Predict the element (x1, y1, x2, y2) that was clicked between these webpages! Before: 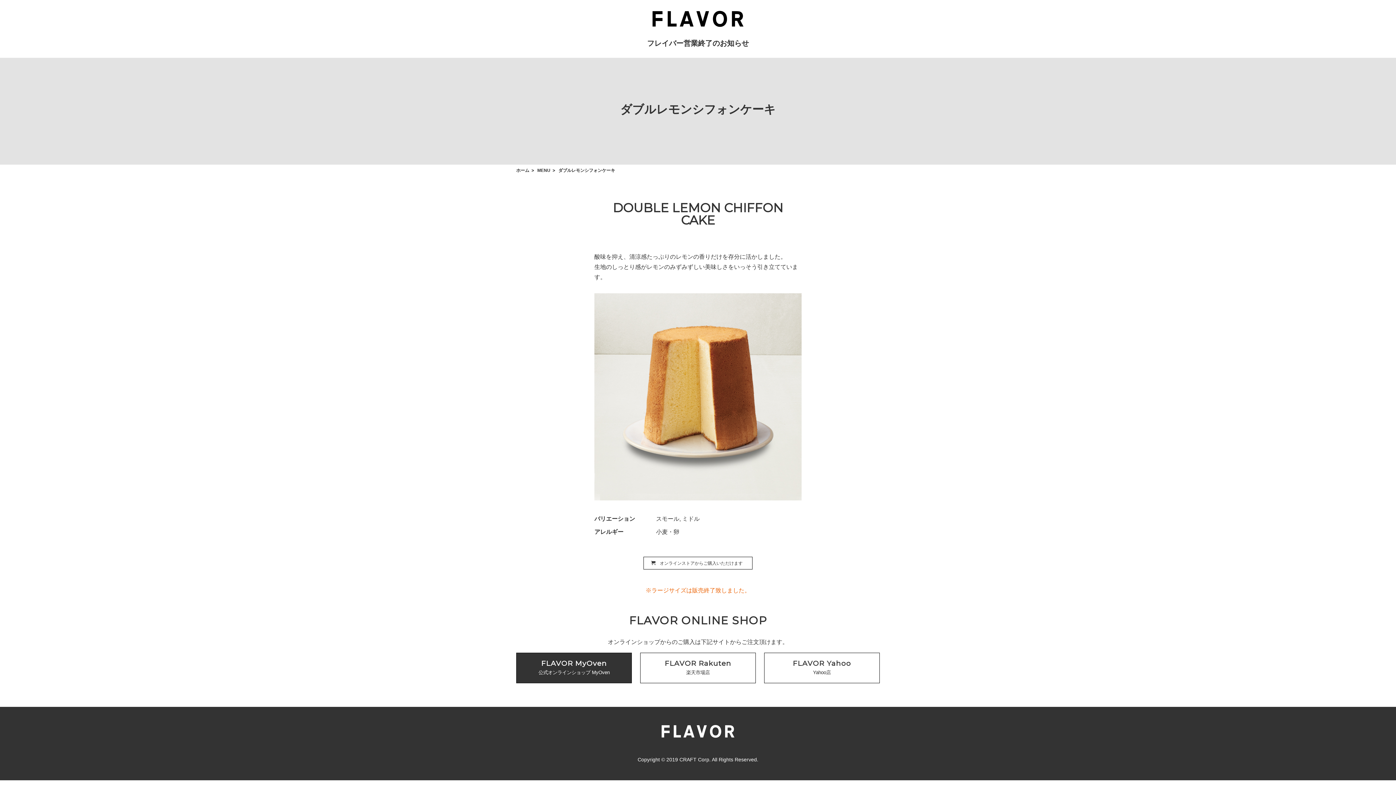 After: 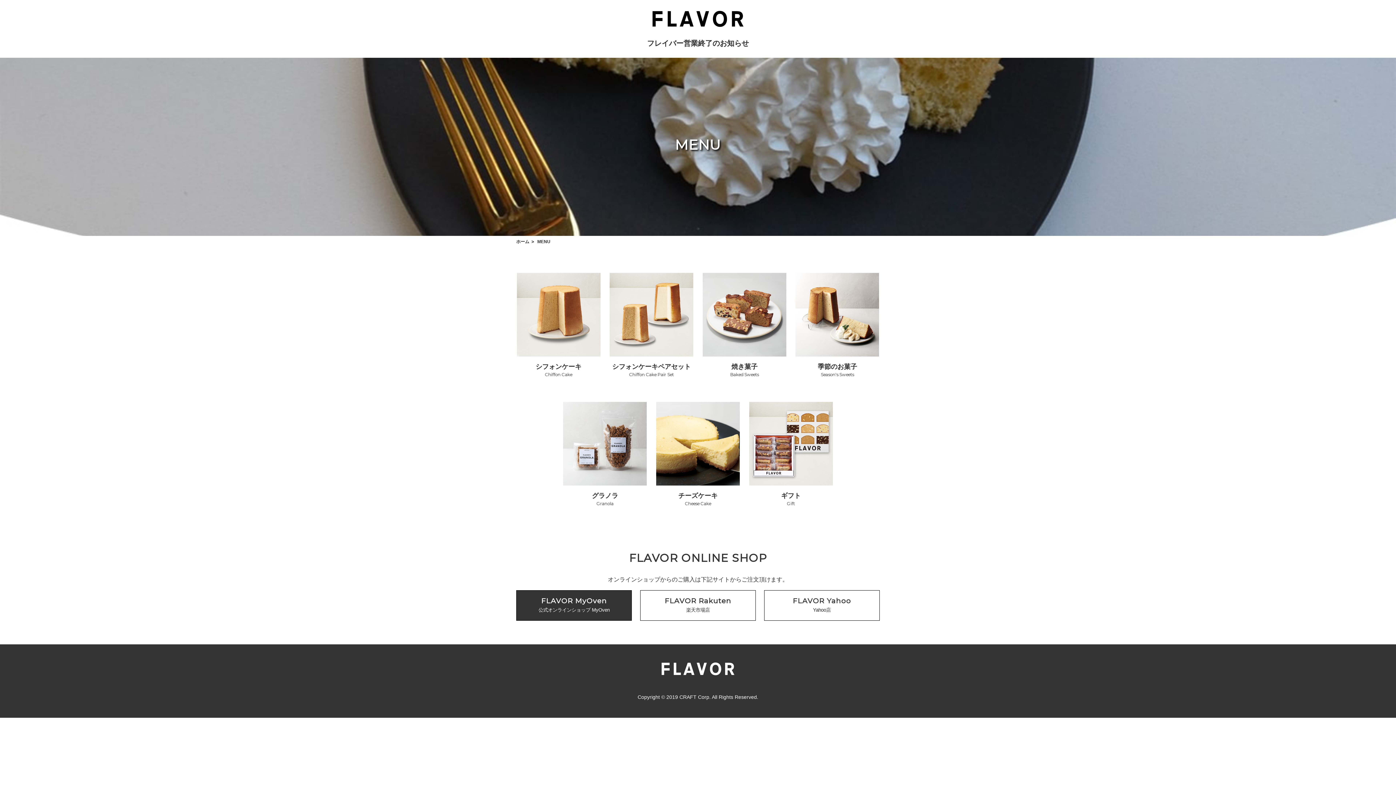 Action: label: MENU bbox: (537, 167, 550, 173)